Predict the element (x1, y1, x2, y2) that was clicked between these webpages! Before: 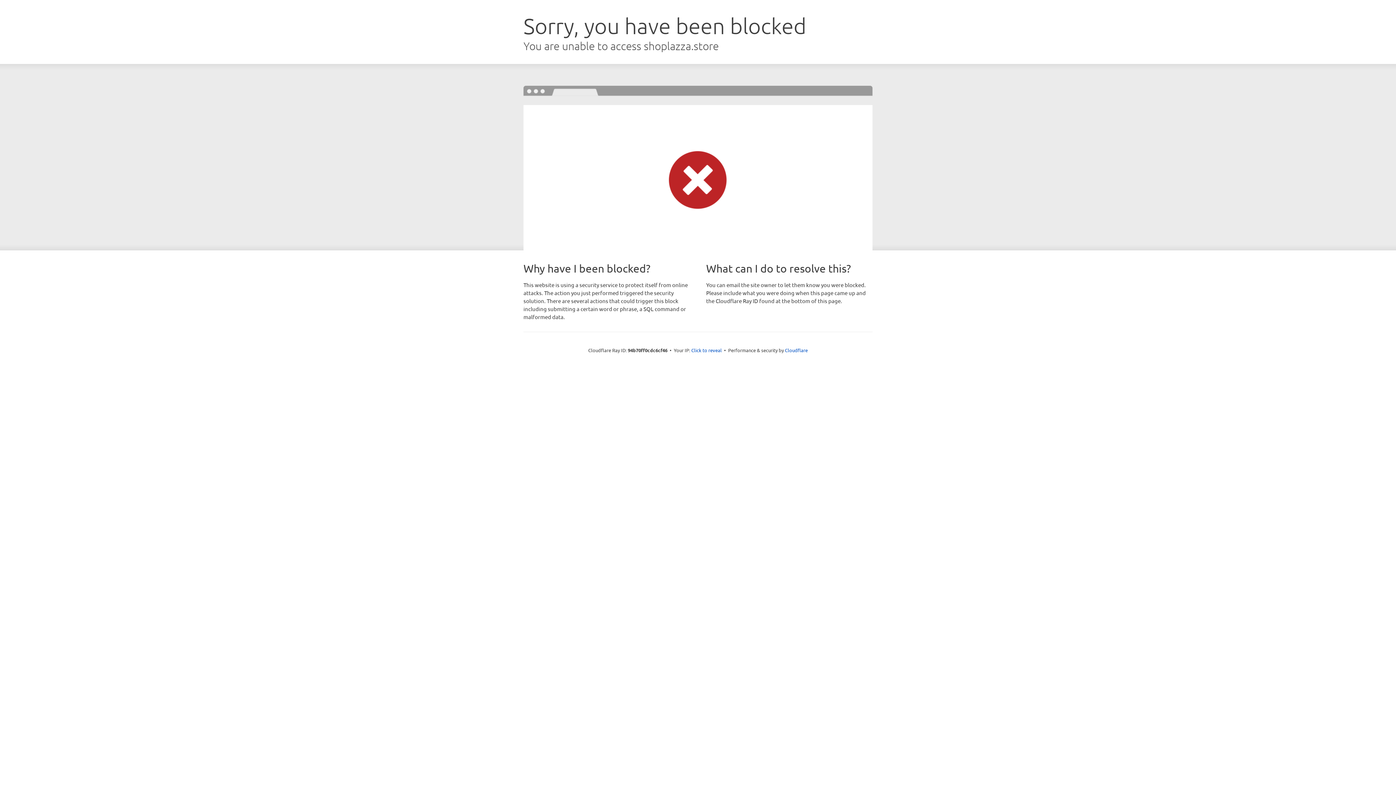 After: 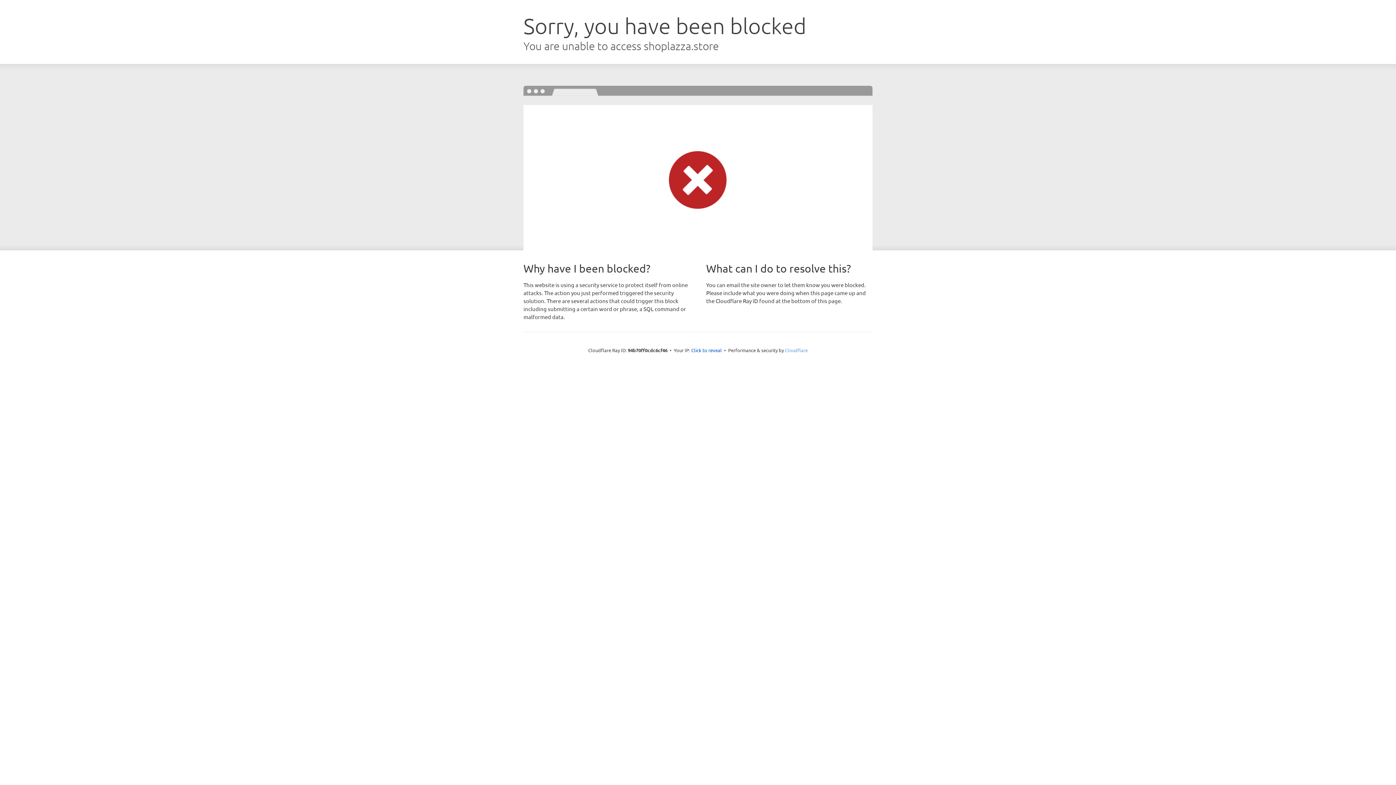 Action: label: Cloudflare bbox: (785, 347, 808, 353)